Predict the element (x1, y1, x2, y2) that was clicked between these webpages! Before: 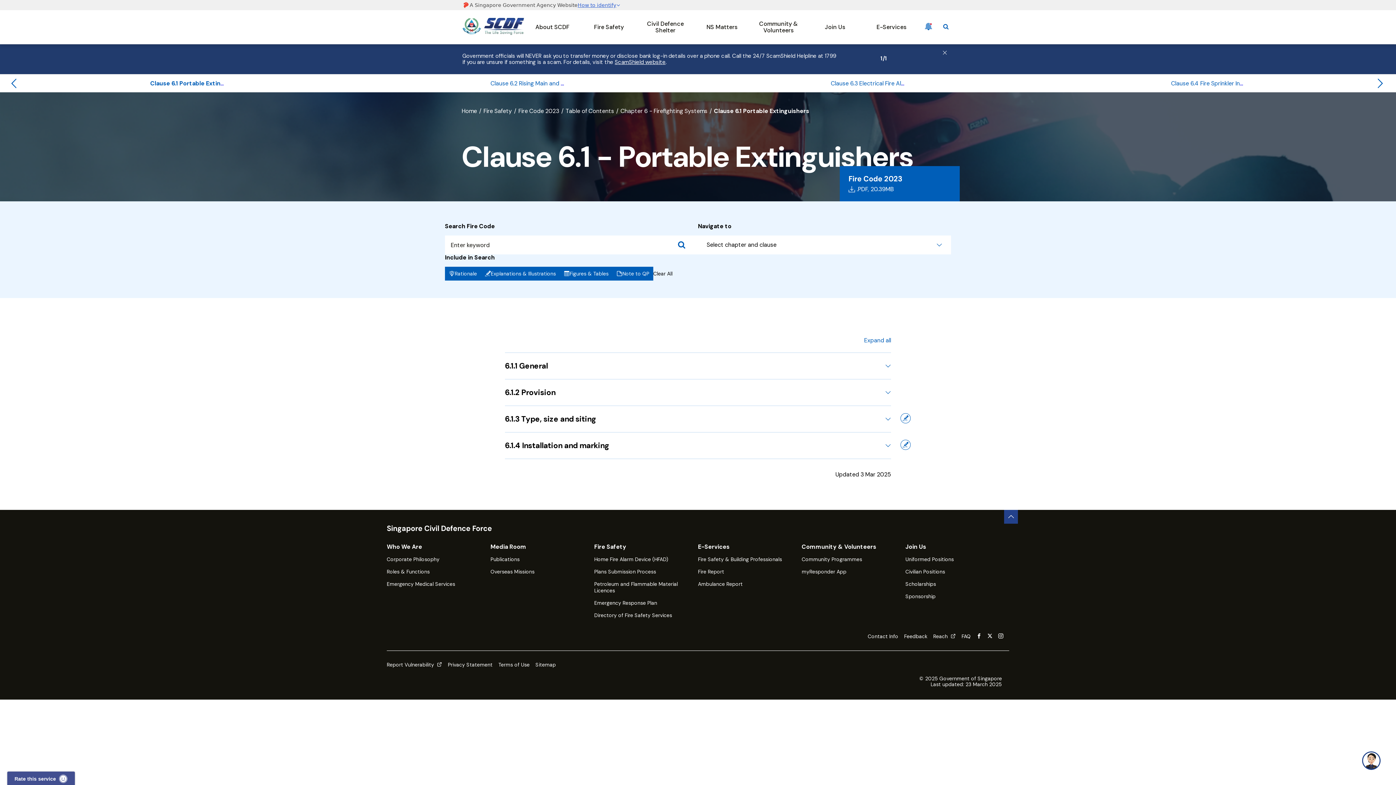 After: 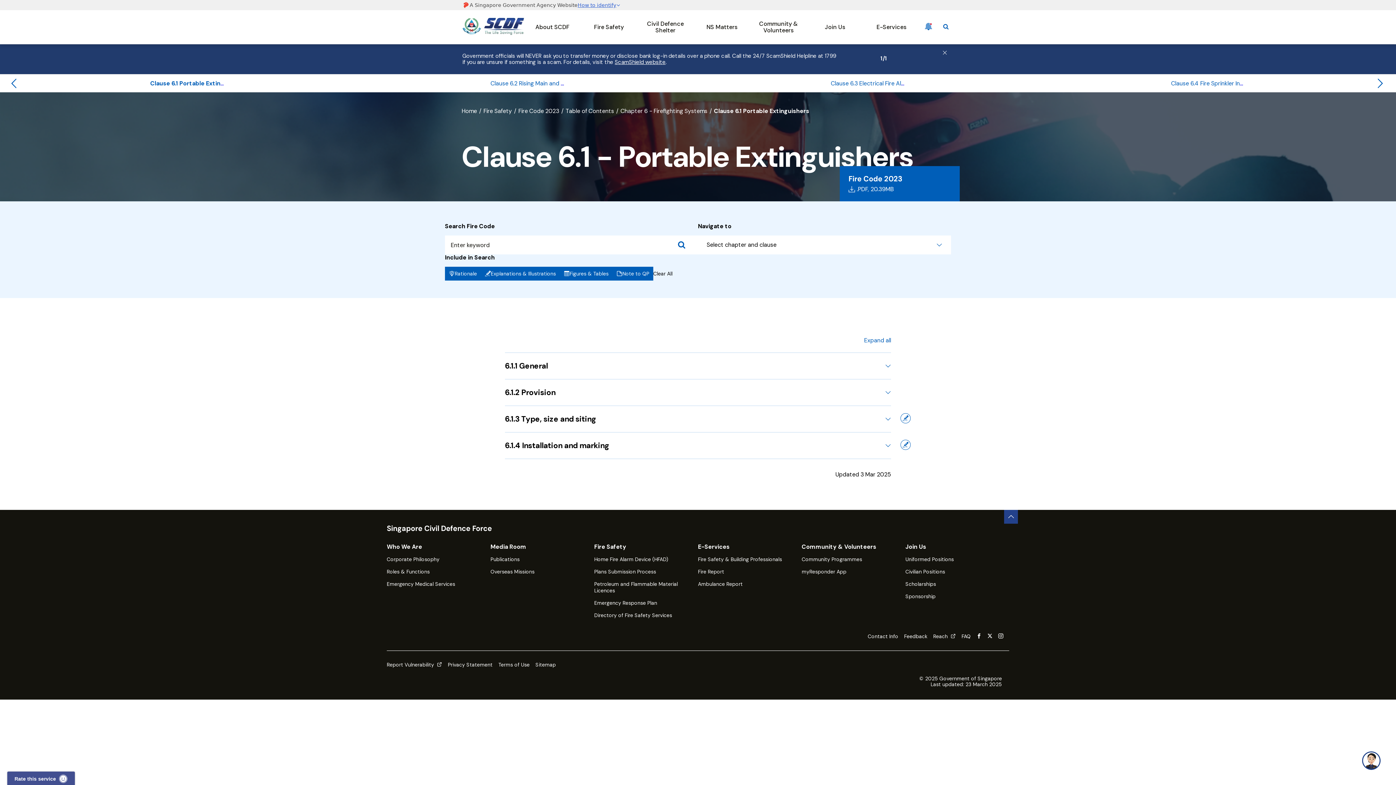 Action: bbox: (933, 633, 956, 640) label: Reach 